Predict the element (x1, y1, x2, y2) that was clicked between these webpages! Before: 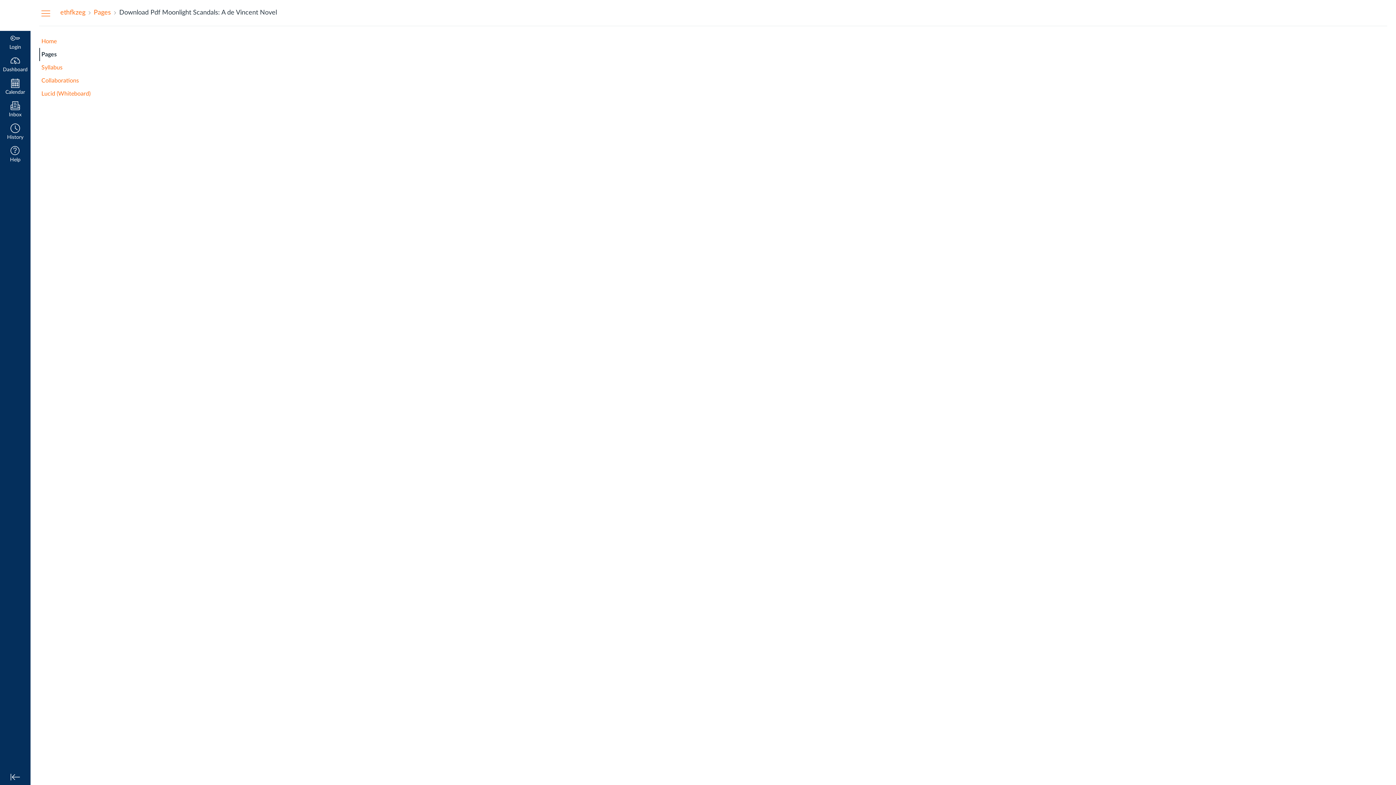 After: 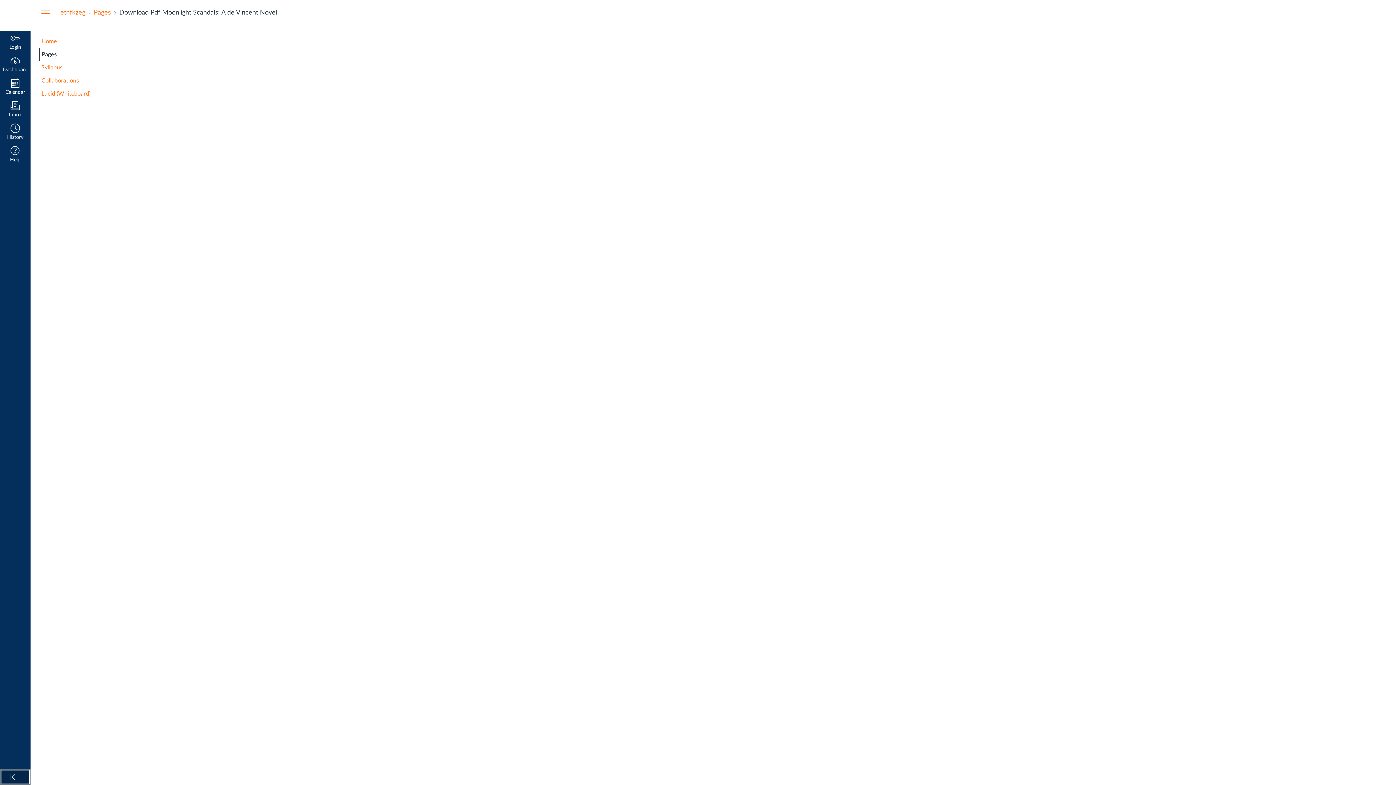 Action: bbox: (0, 769, 30, 785) label: Minimize global navigation